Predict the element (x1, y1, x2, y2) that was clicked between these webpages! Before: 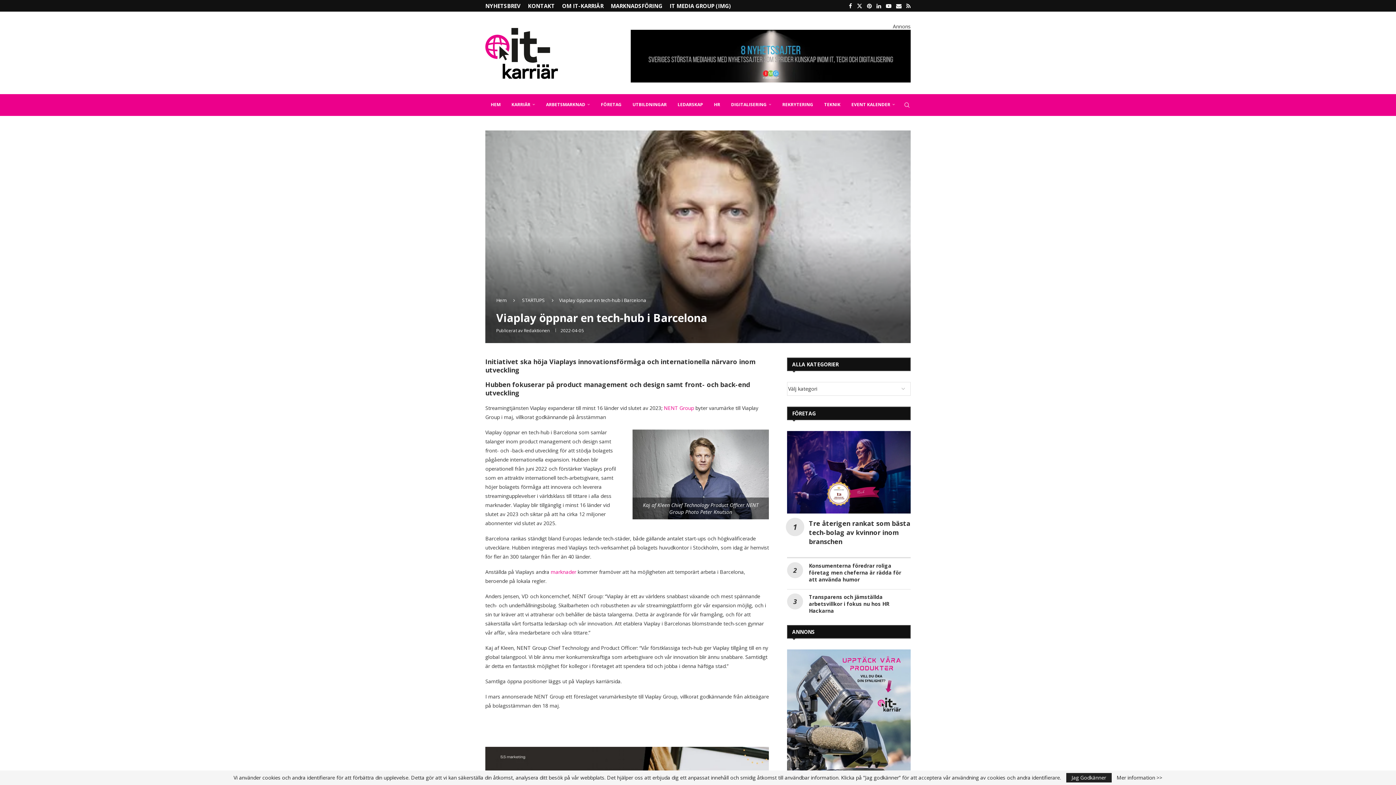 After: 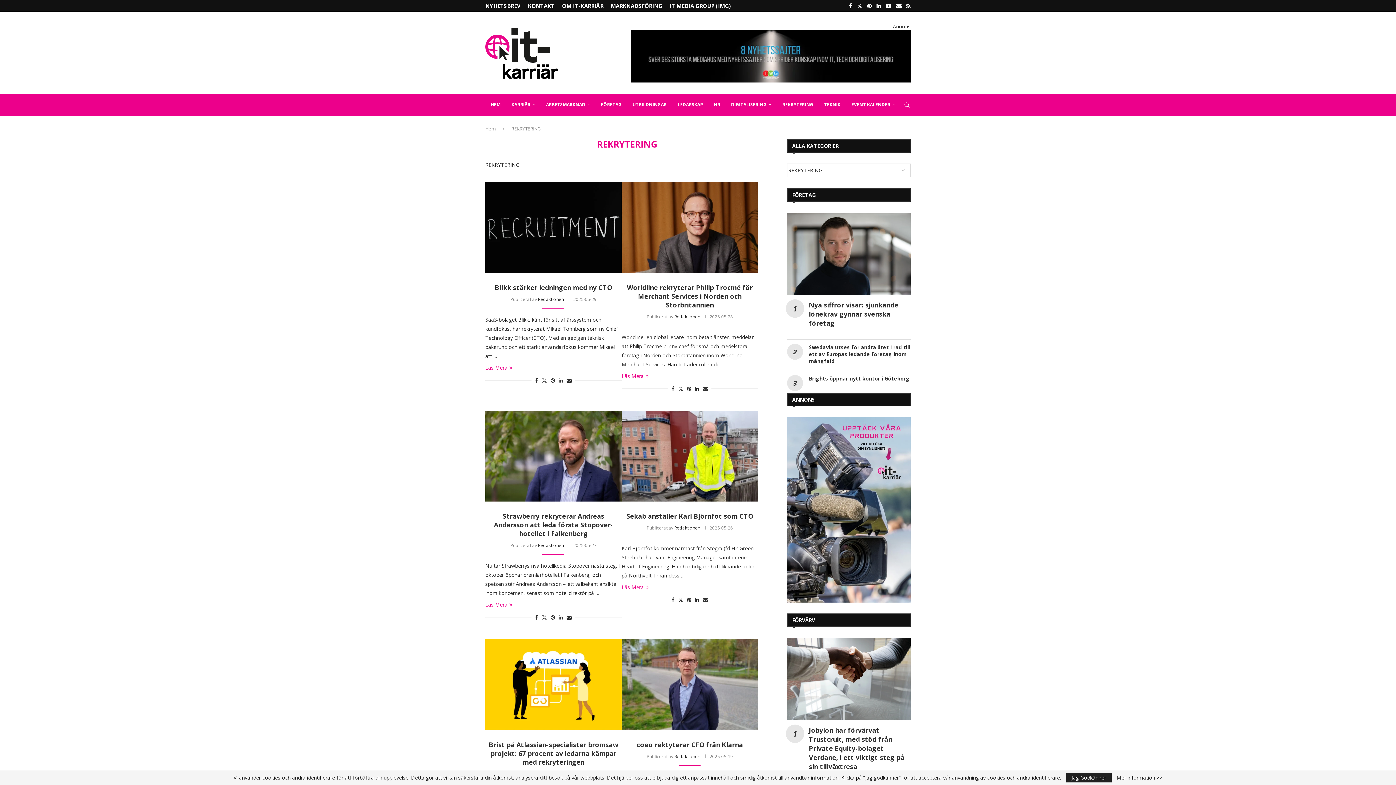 Action: label: REKRYTERING bbox: (777, 94, 818, 116)